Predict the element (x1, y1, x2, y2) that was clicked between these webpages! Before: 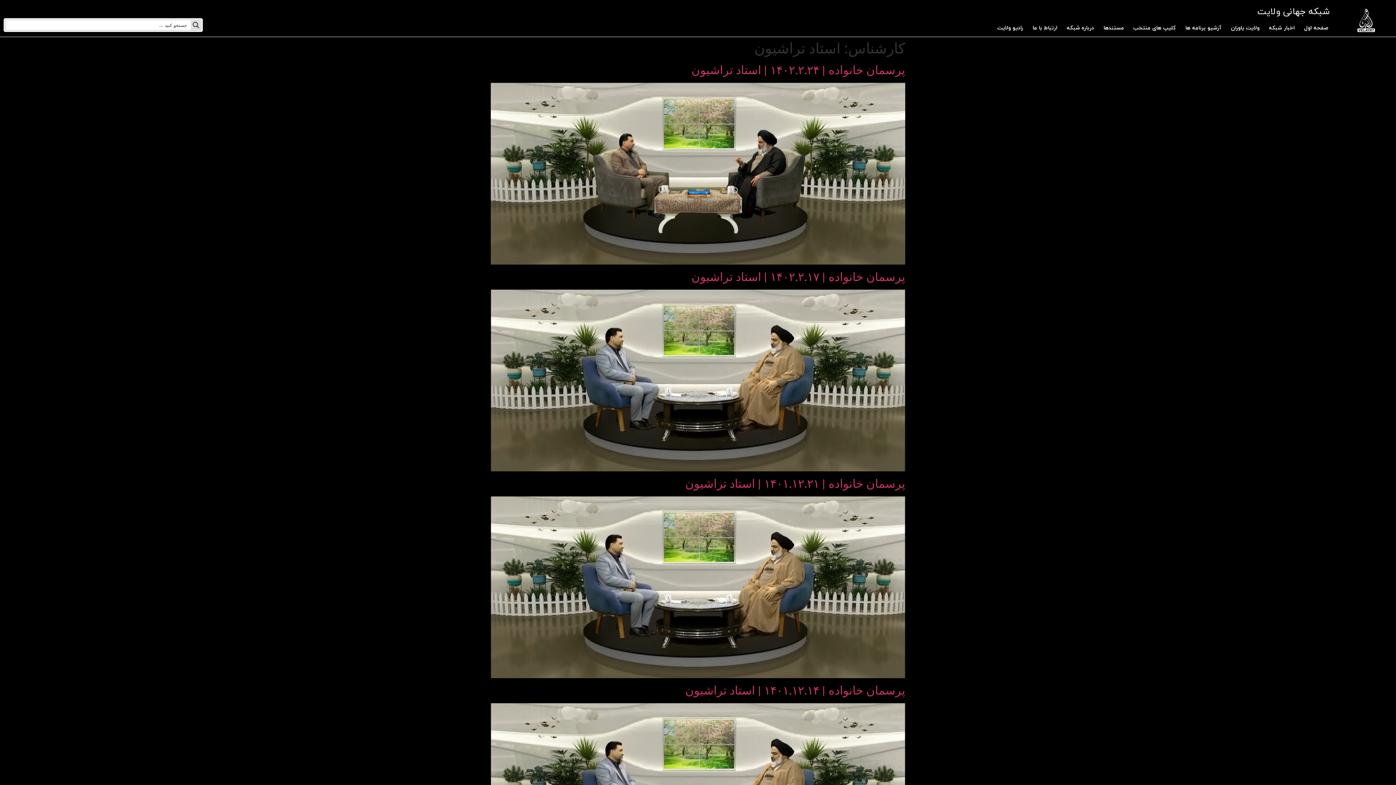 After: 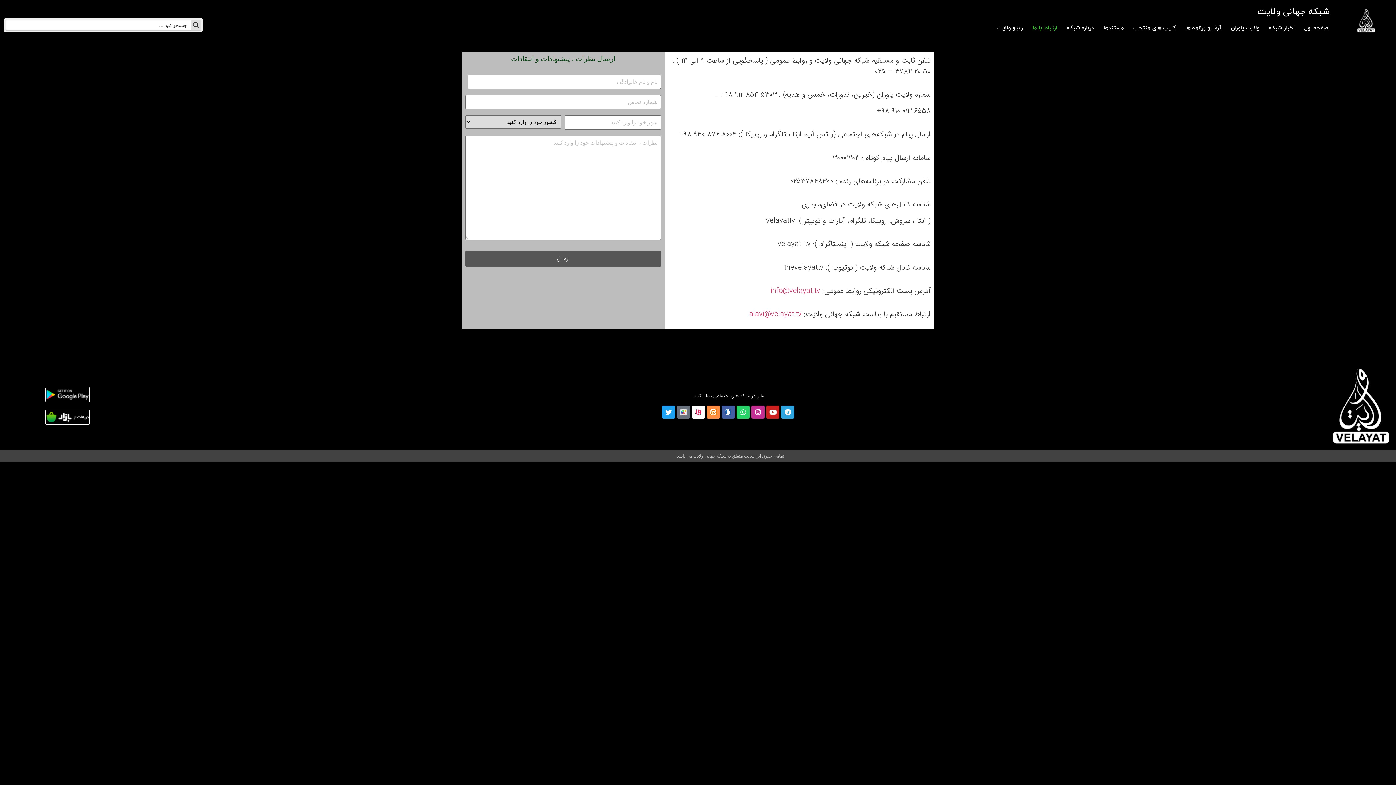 Action: bbox: (1028, 20, 1062, 36) label: ارتباط با ما